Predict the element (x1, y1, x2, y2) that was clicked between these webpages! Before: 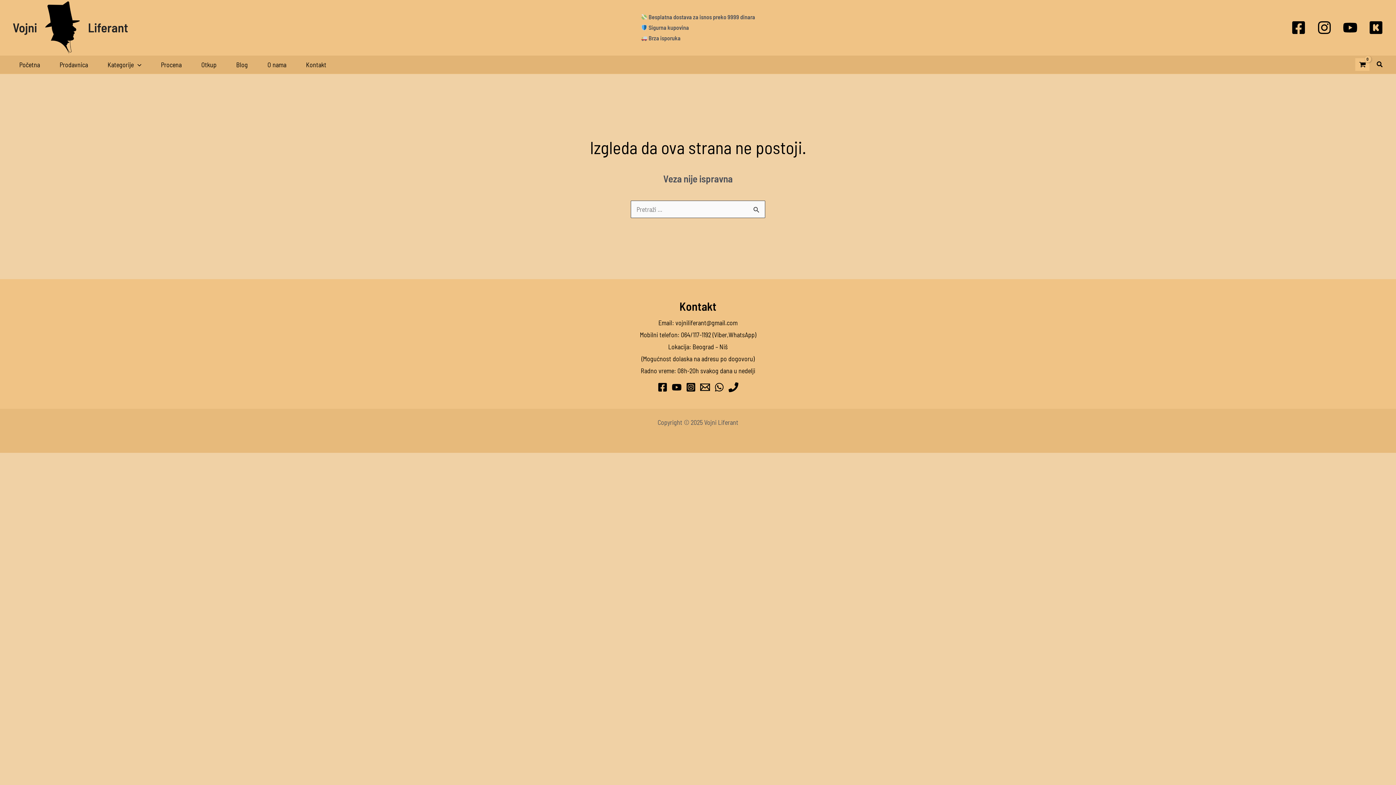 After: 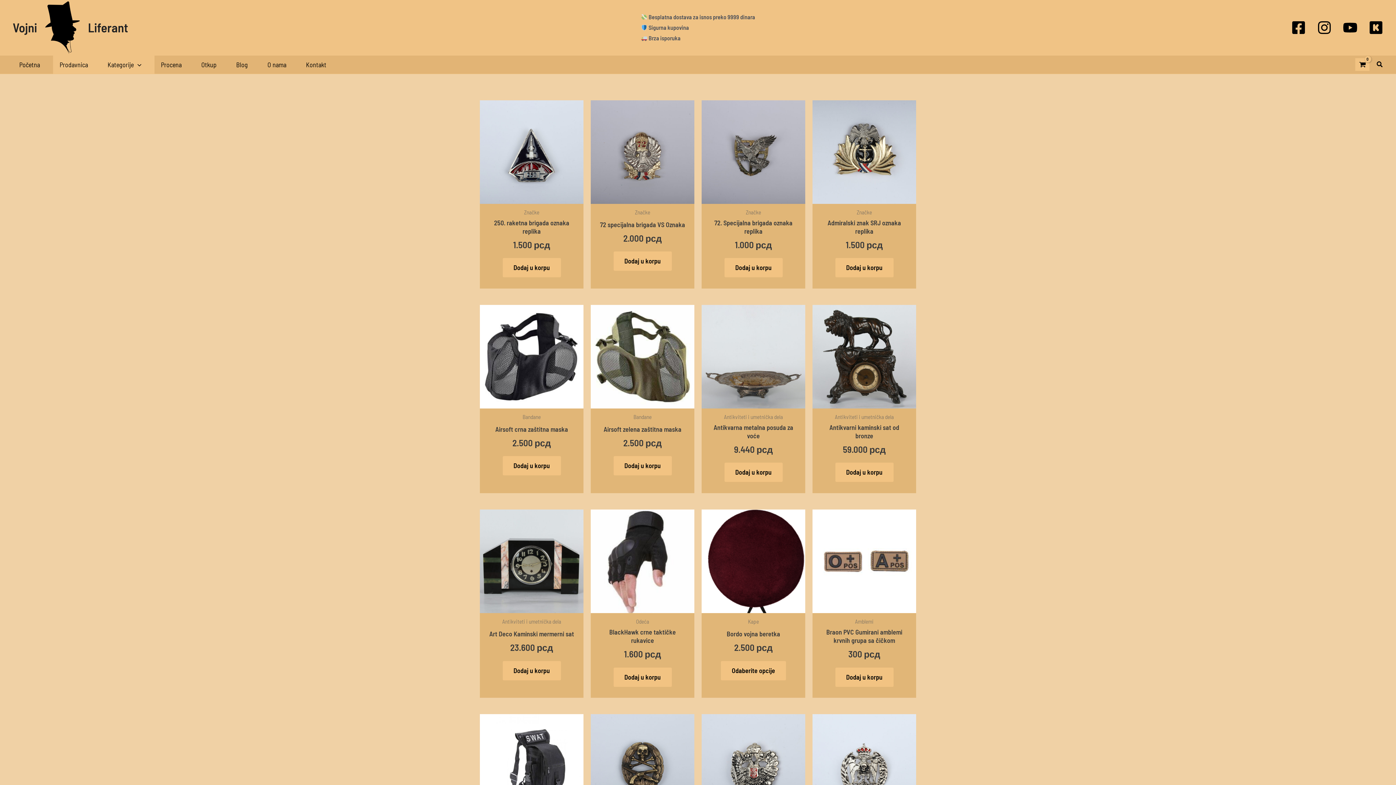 Action: label: Prodavnica bbox: (53, 55, 101, 73)